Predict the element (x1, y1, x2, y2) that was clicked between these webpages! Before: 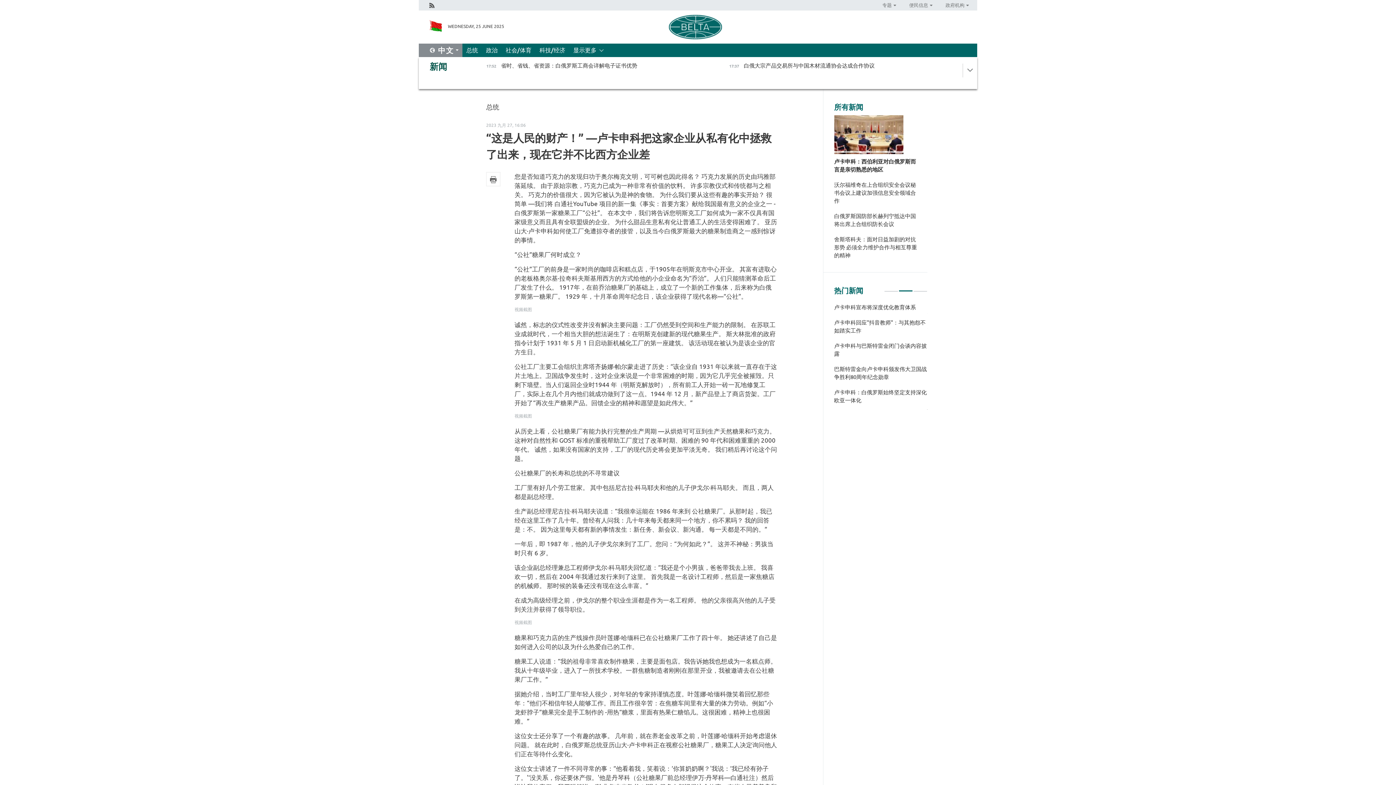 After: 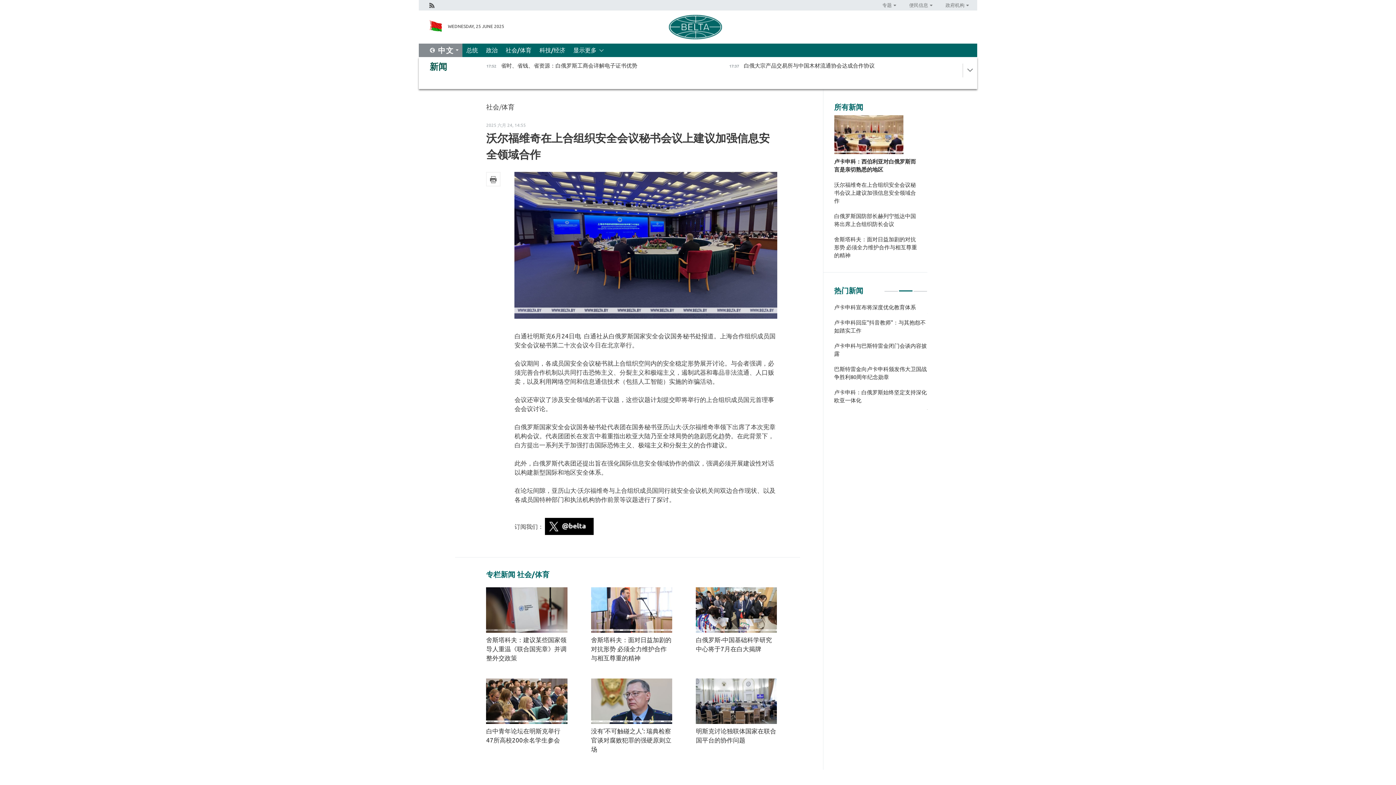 Action: bbox: (834, 181, 921, 205) label: 沃尔福维奇在上合组织安全会议秘书会议上建议加强信息安全领域合作